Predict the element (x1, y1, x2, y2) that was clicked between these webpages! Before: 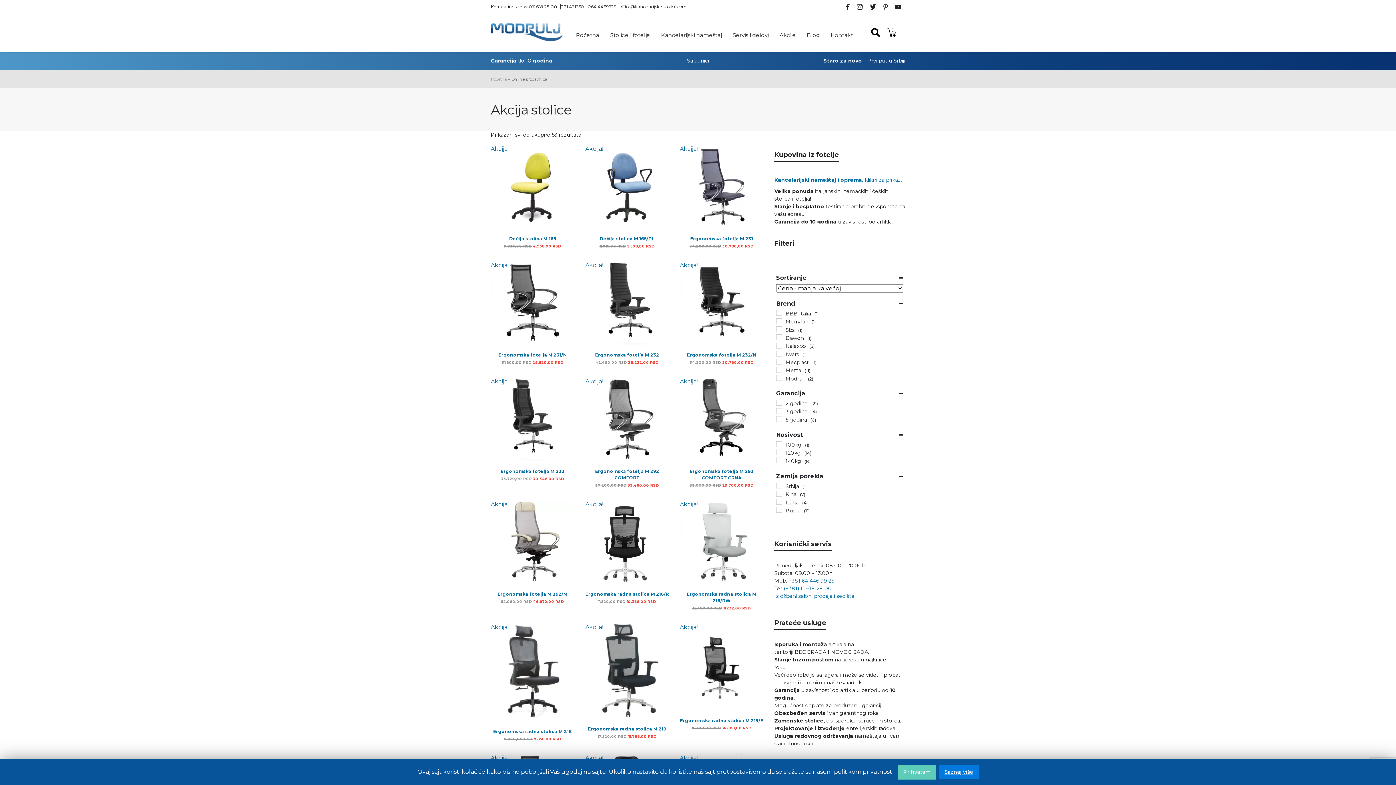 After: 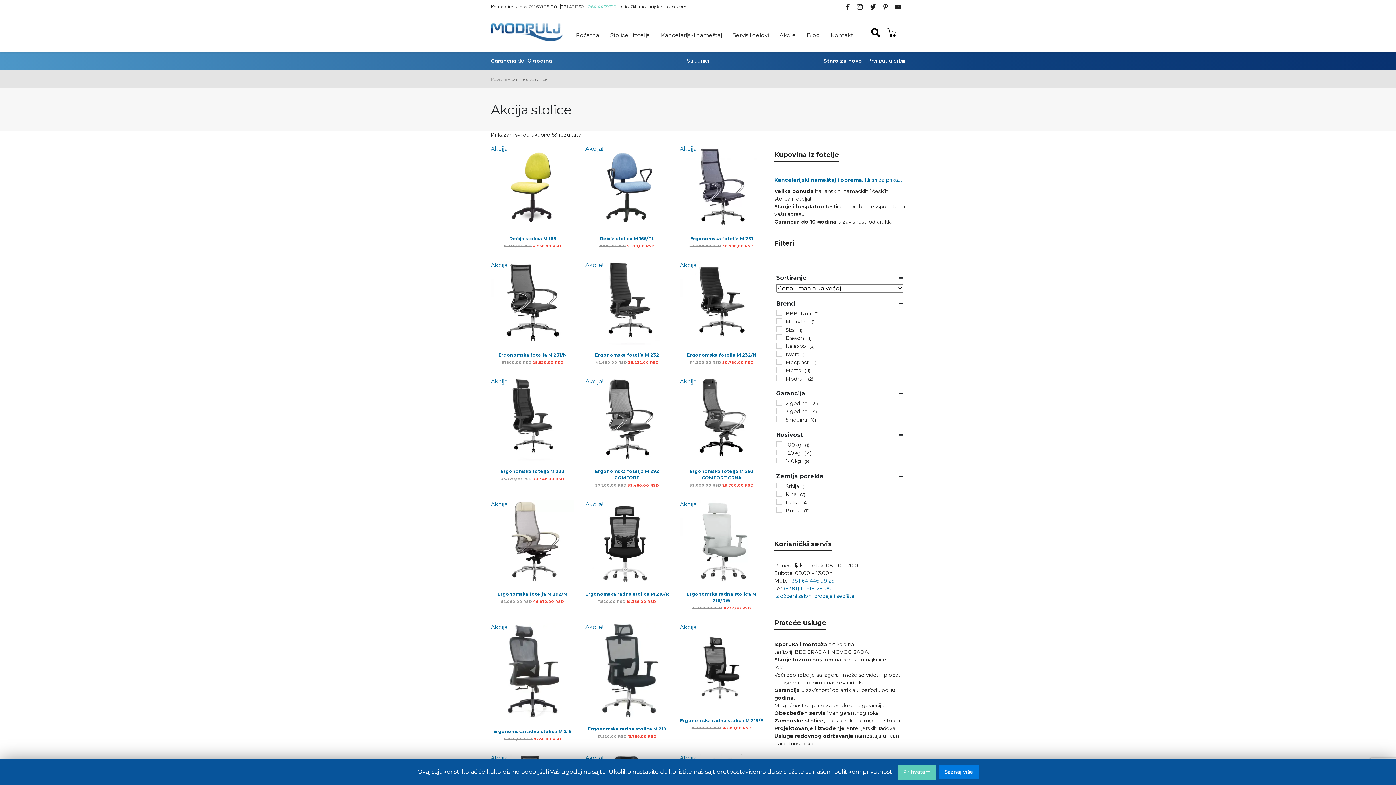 Action: label: 064 4469925 bbox: (588, 4, 618, 9)